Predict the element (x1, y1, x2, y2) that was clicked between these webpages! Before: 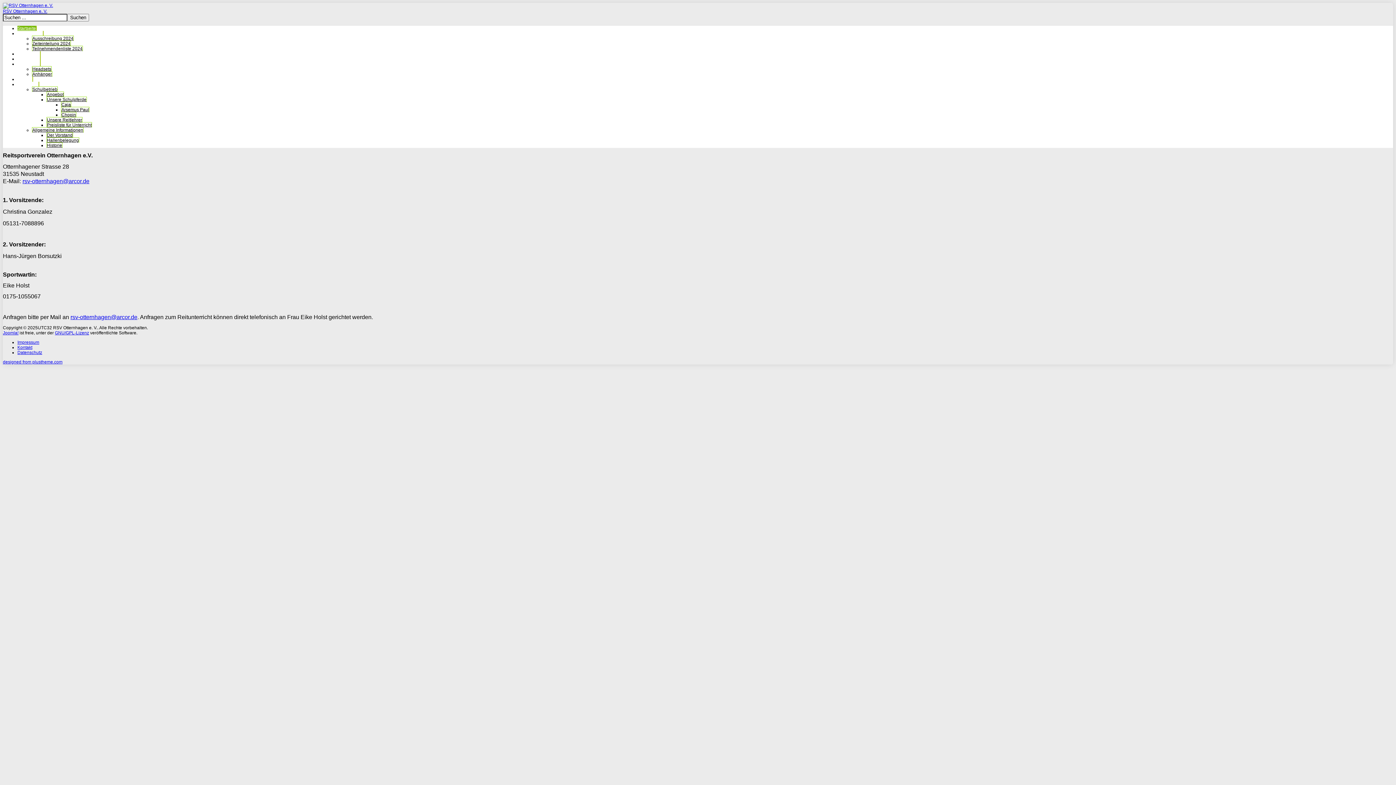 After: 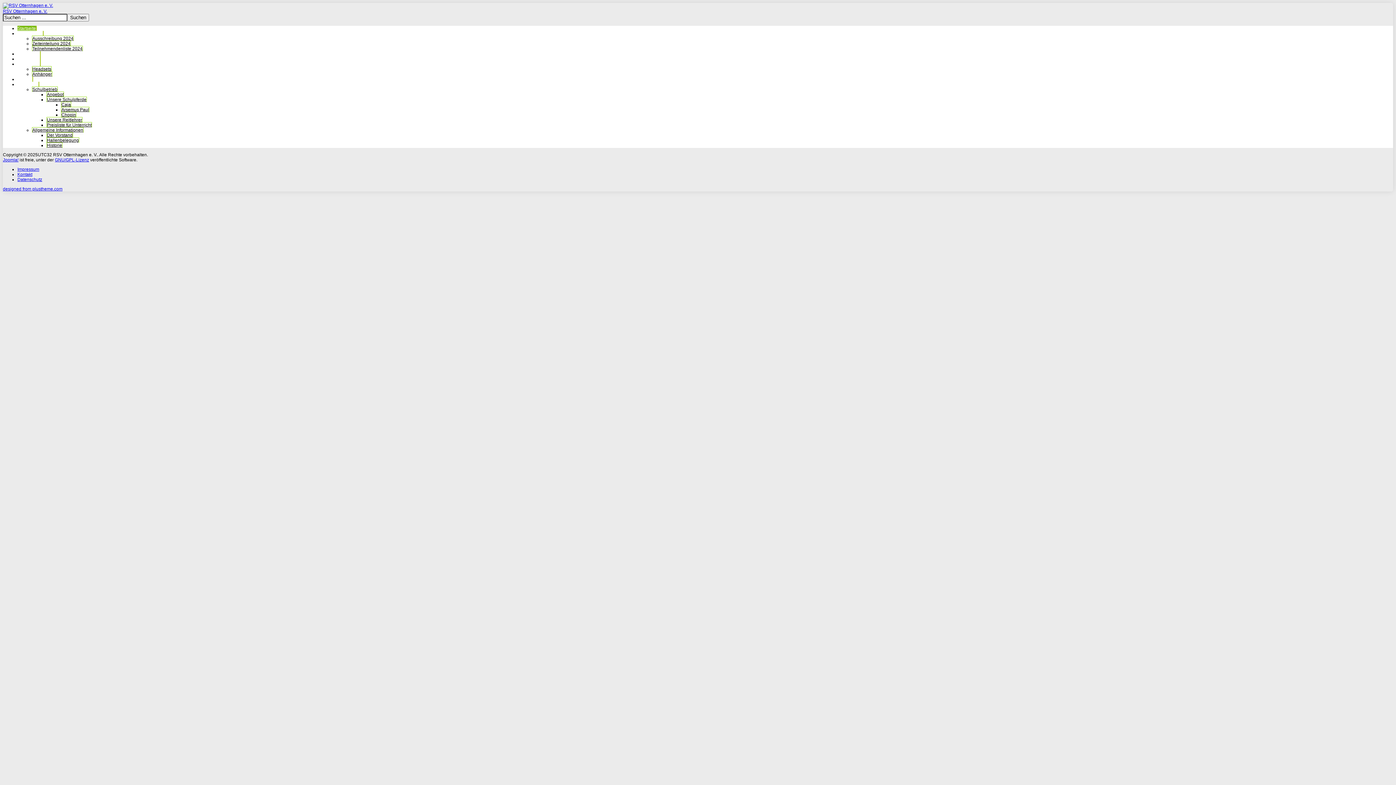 Action: label: Turnier 2024 bbox: (17, 30, 43, 36)